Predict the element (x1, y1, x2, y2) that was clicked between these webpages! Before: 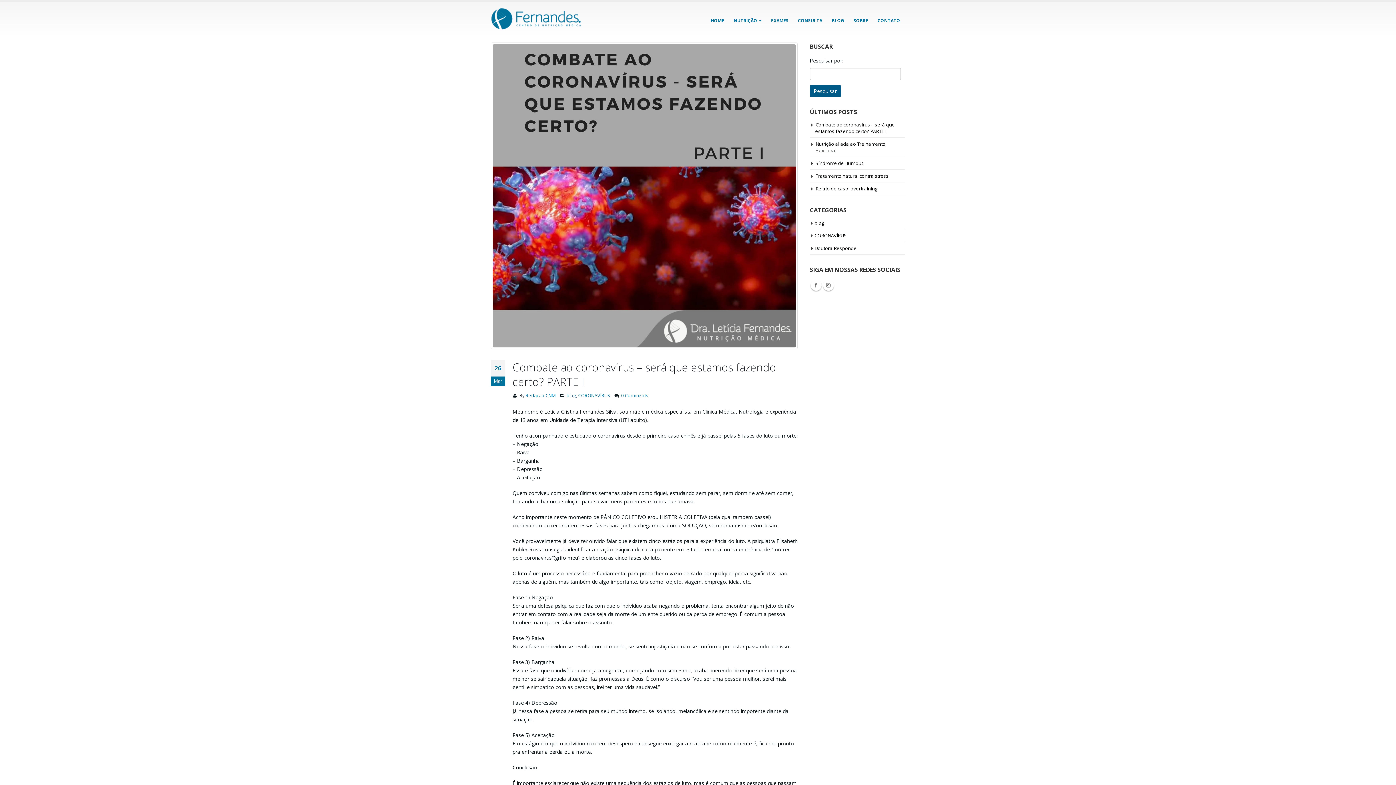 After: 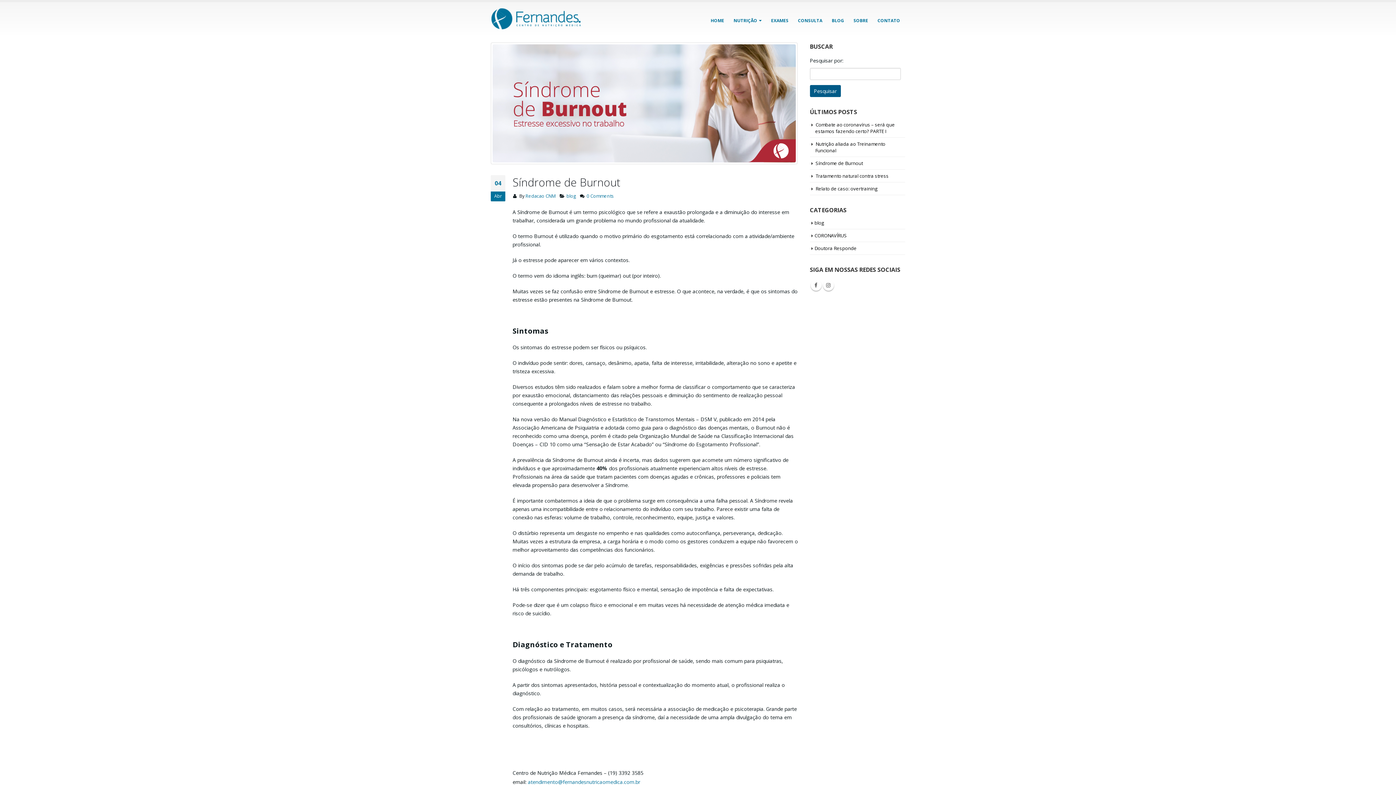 Action: label: Síndrome de Burnout bbox: (815, 160, 863, 166)